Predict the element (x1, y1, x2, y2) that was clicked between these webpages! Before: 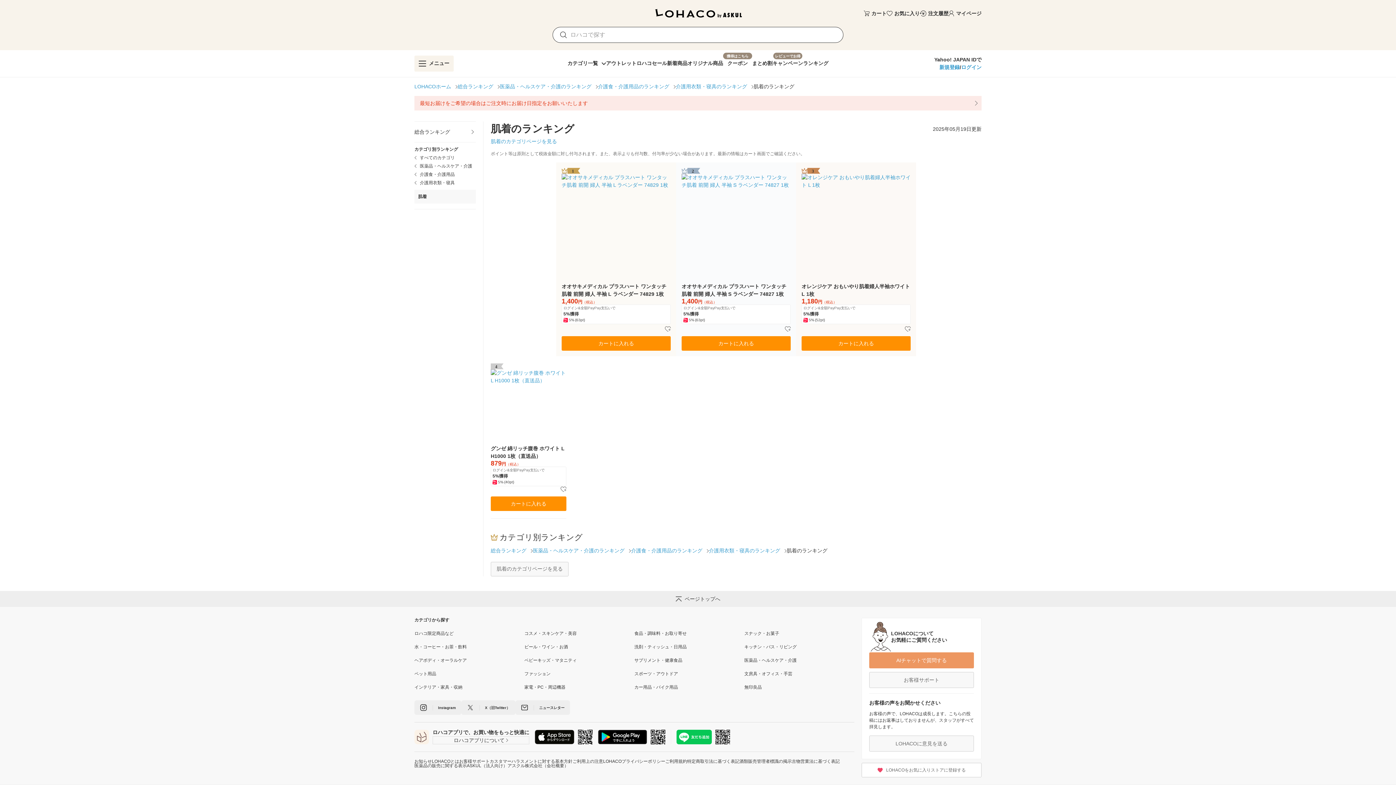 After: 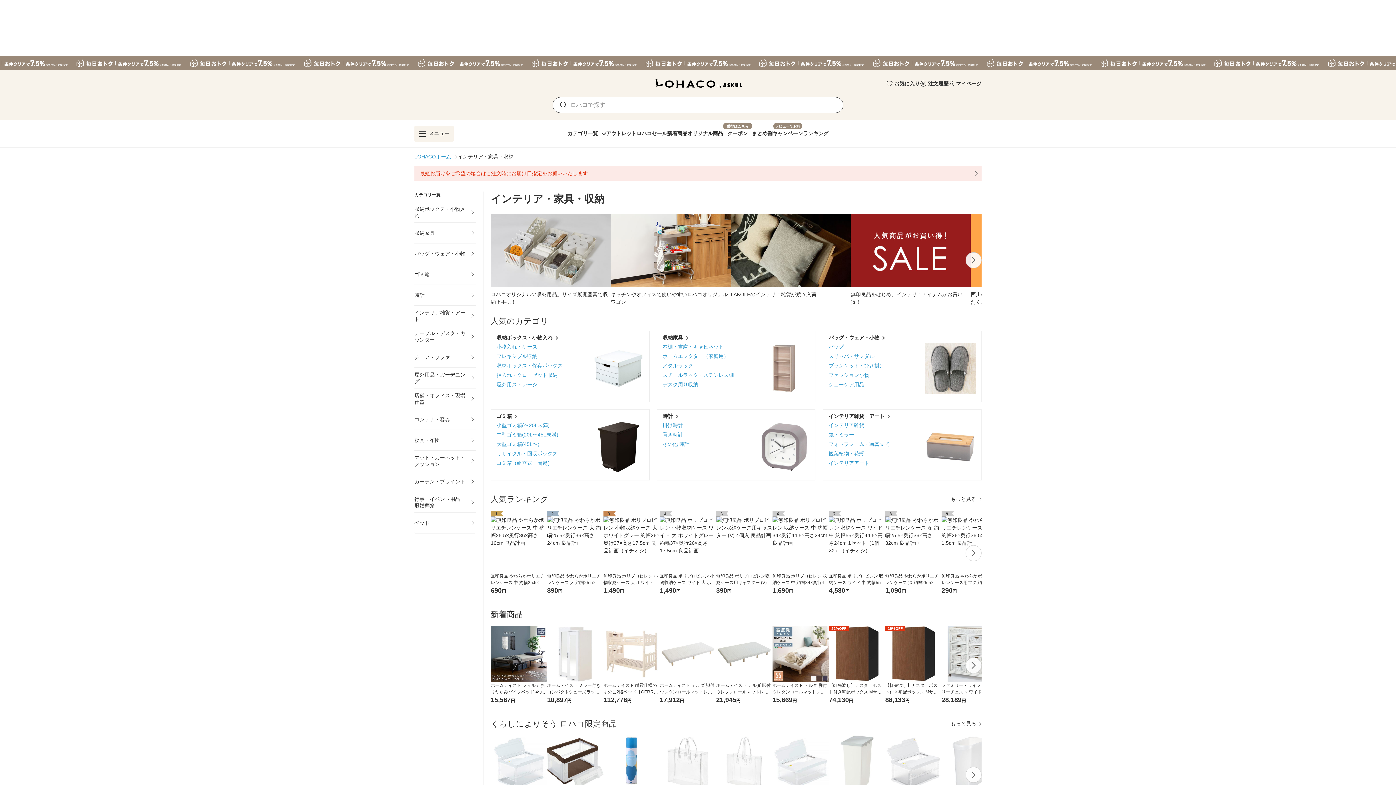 Action: bbox: (414, 685, 524, 689) label: インテリア・家具・収納